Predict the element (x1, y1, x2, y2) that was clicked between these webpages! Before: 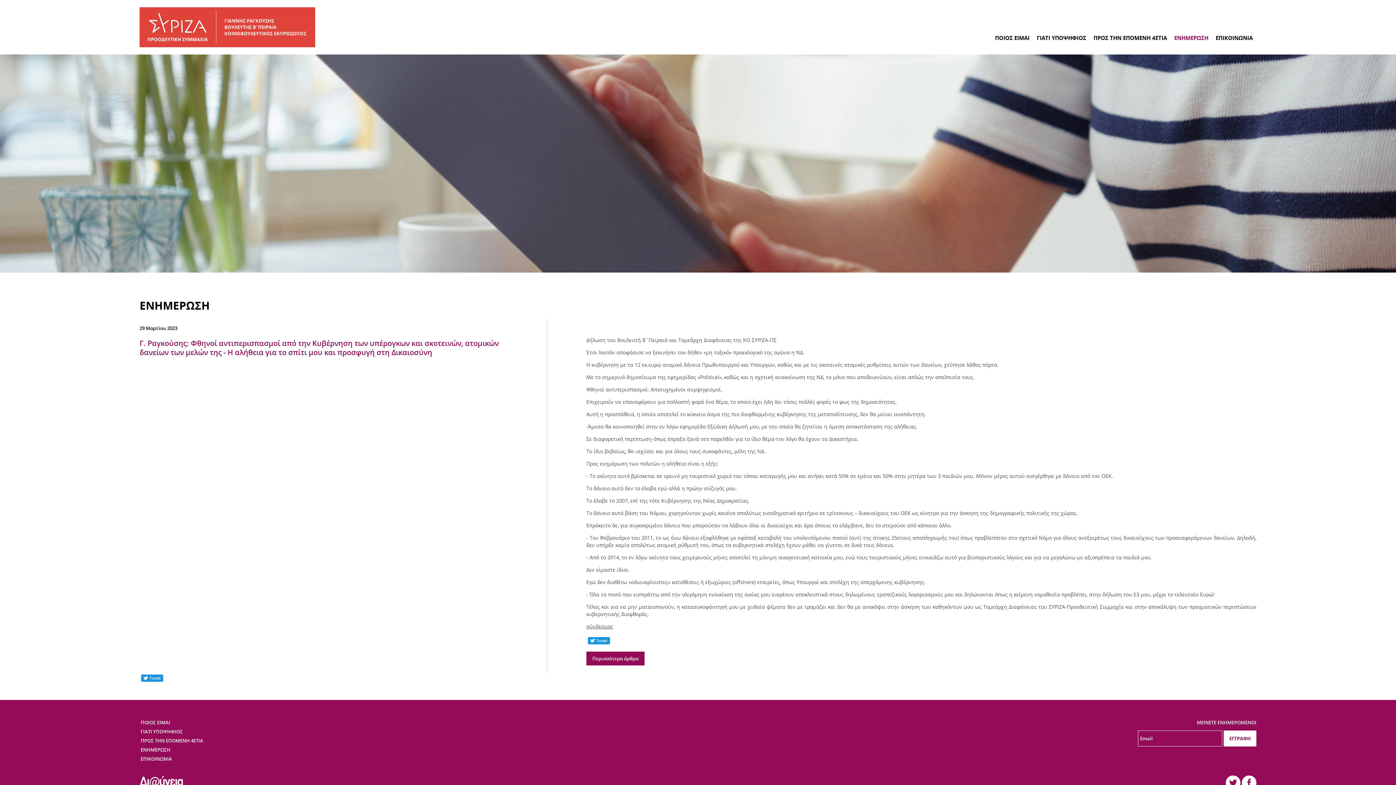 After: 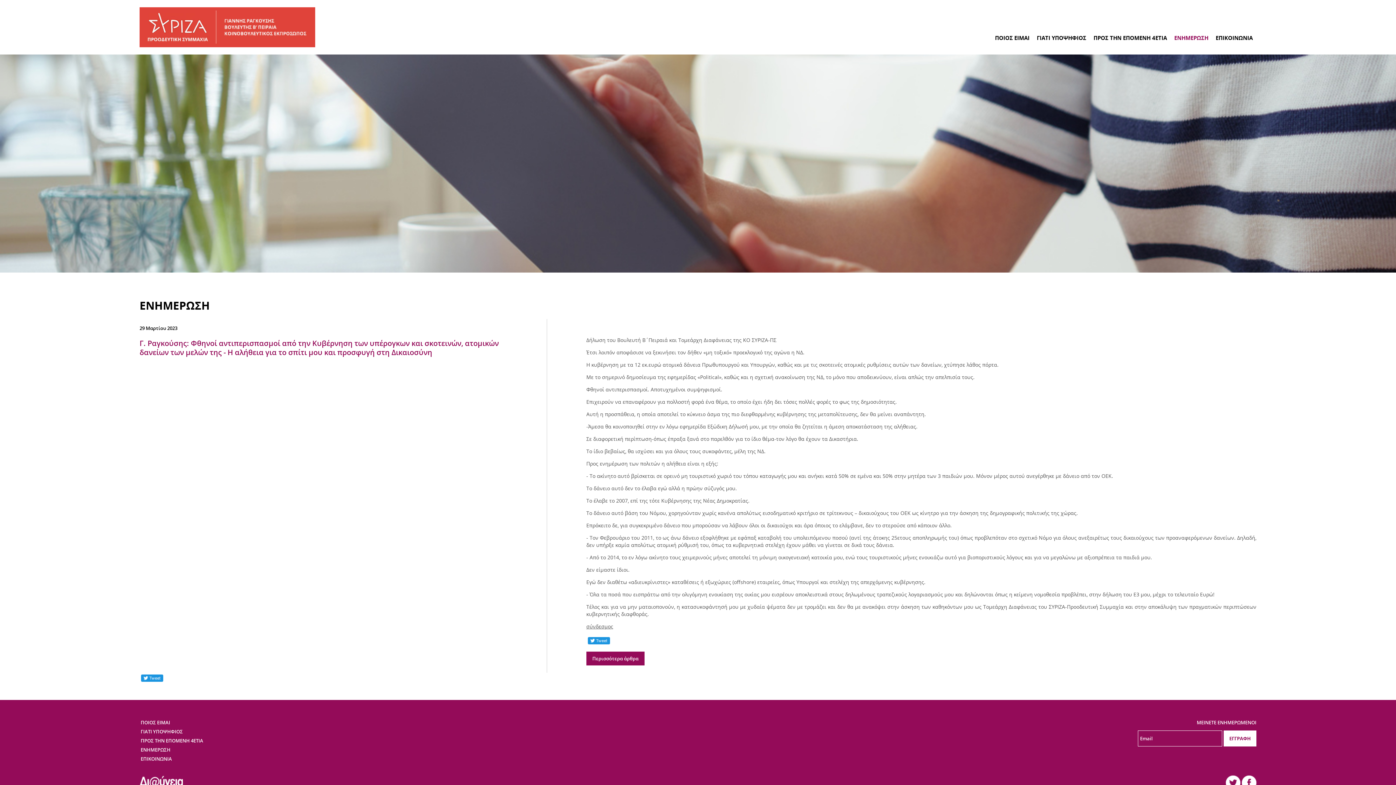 Action: bbox: (587, 639, 610, 646)